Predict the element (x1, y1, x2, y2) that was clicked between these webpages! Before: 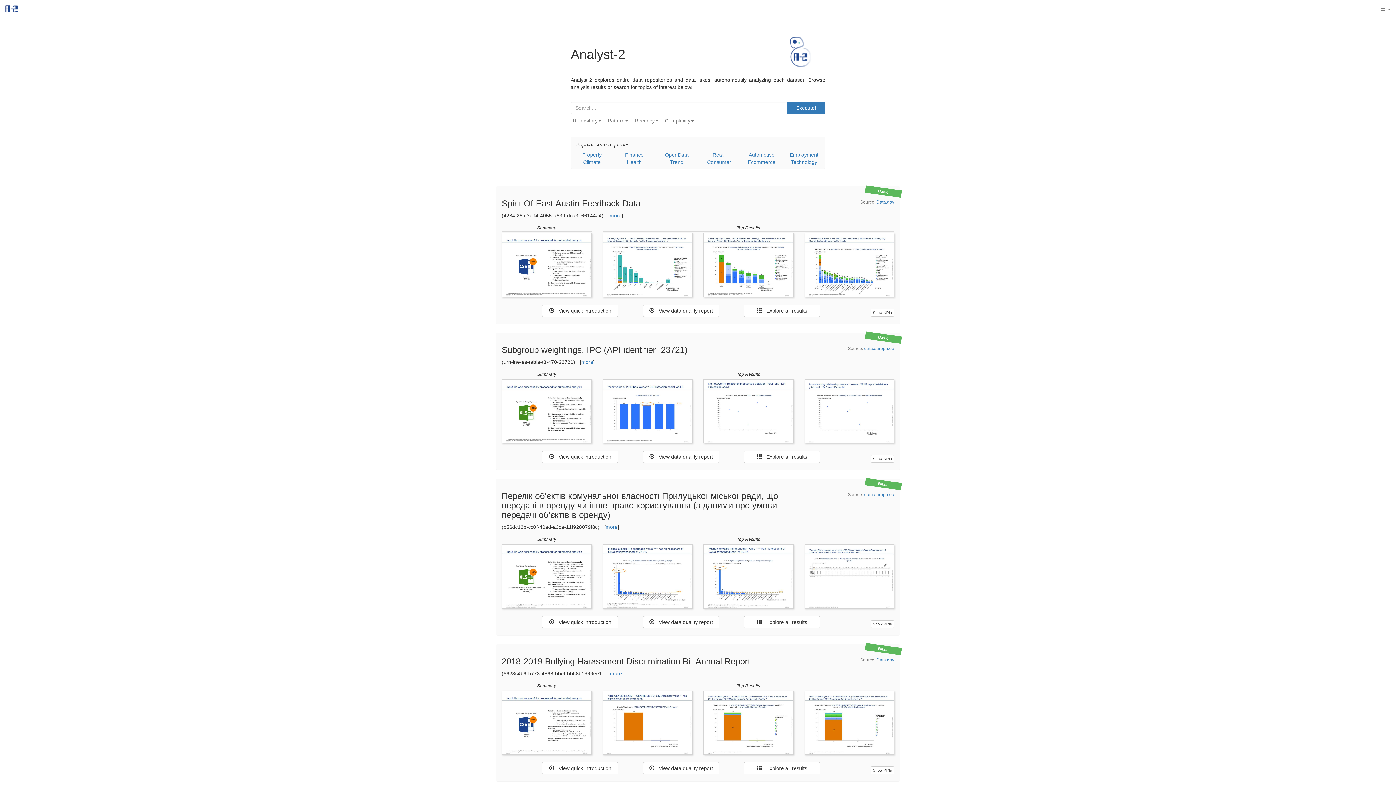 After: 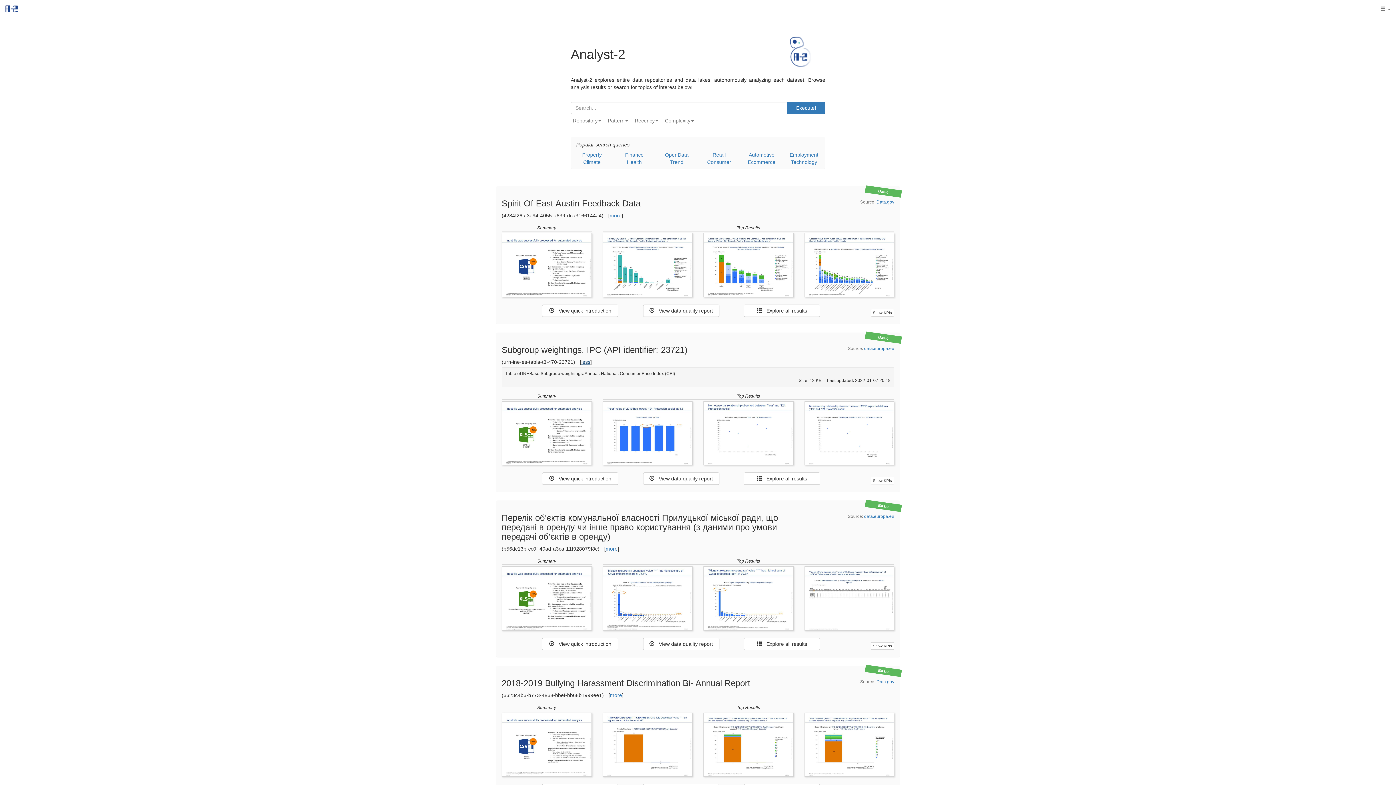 Action: label: more bbox: (581, 359, 593, 364)